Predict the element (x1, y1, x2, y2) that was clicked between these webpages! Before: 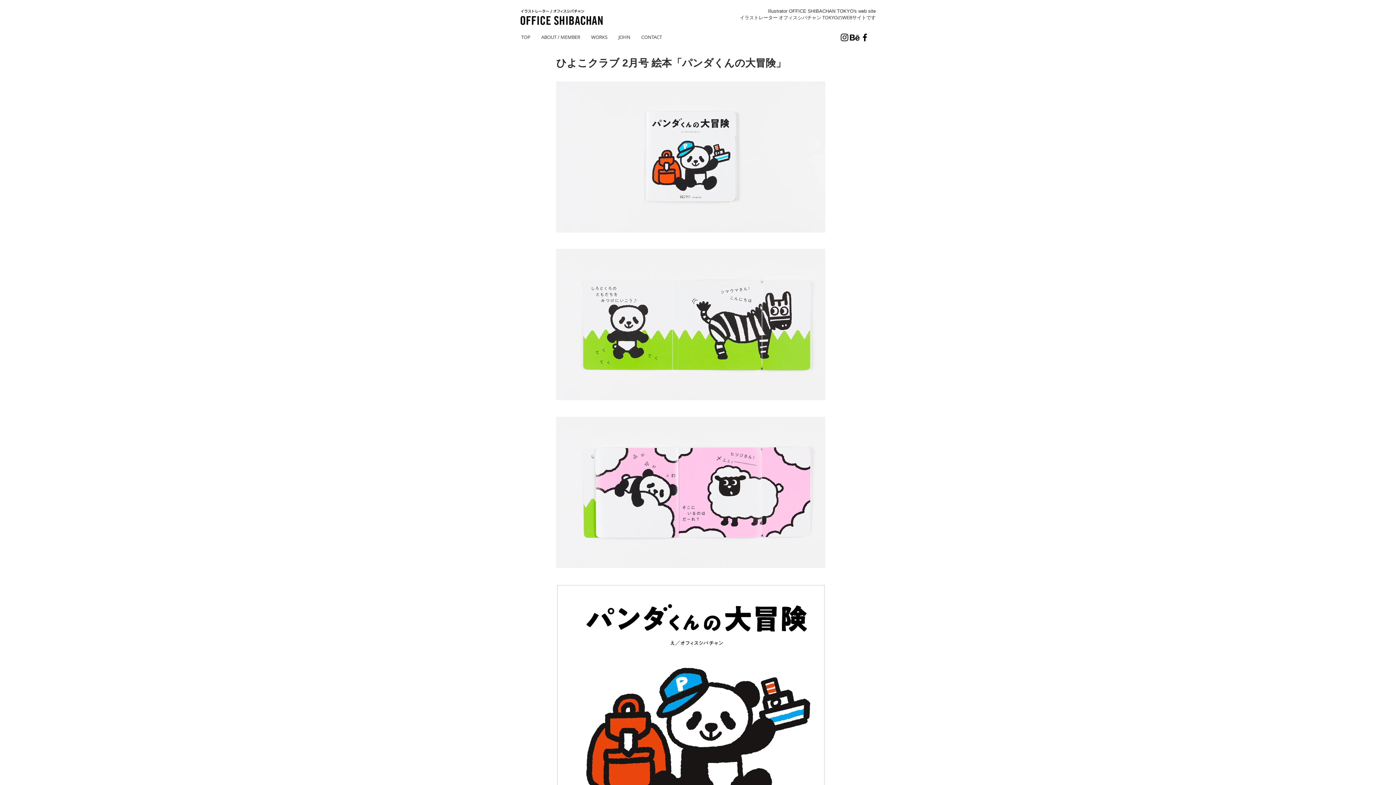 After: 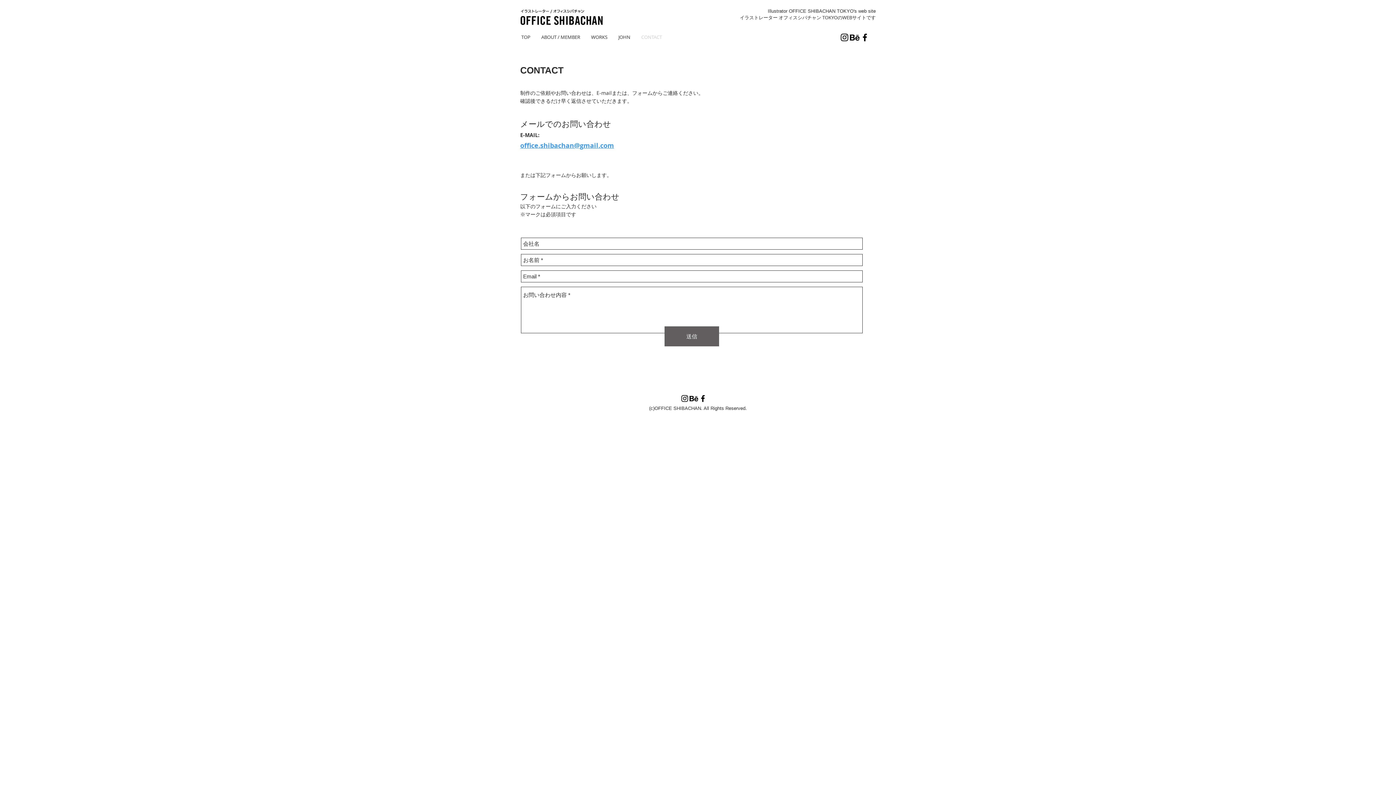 Action: label: CONTACT bbox: (636, 25, 667, 49)